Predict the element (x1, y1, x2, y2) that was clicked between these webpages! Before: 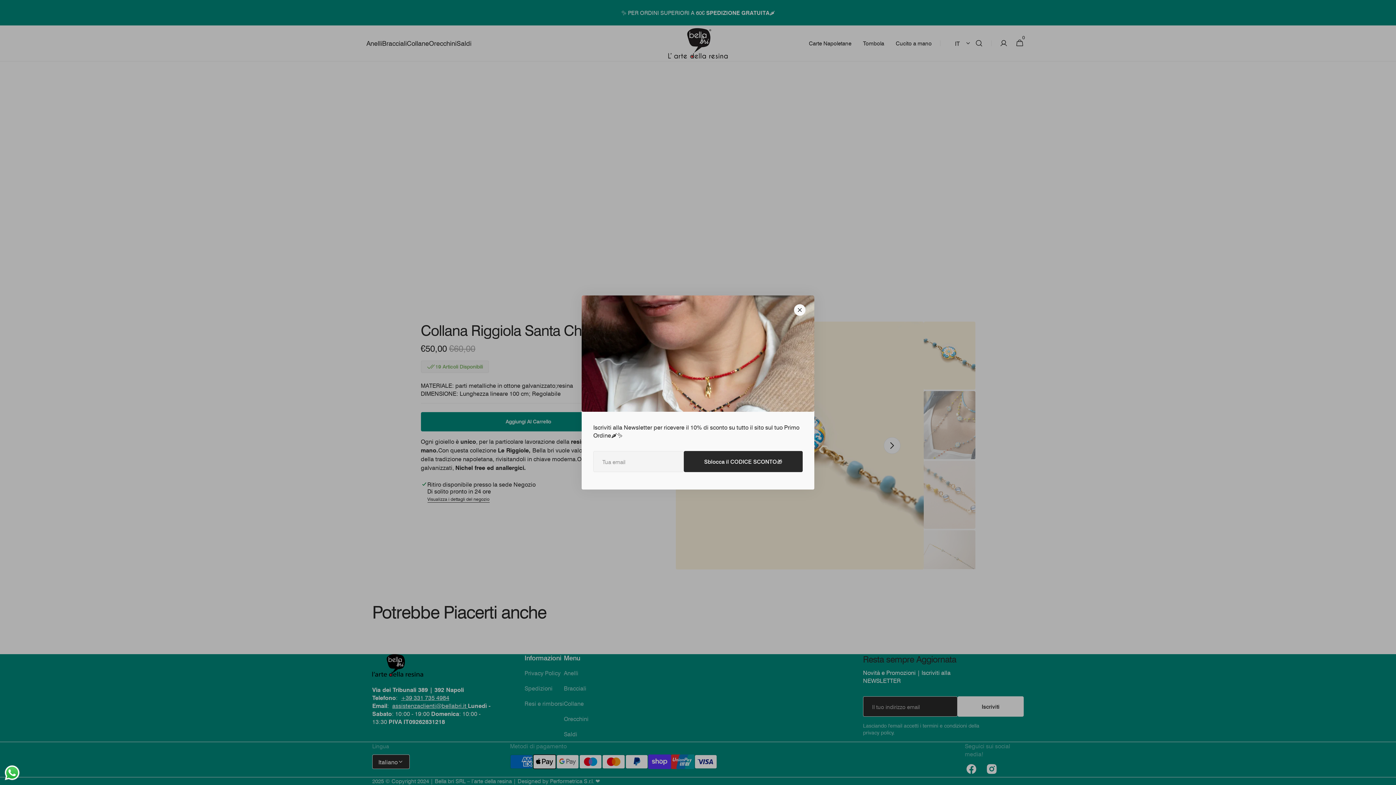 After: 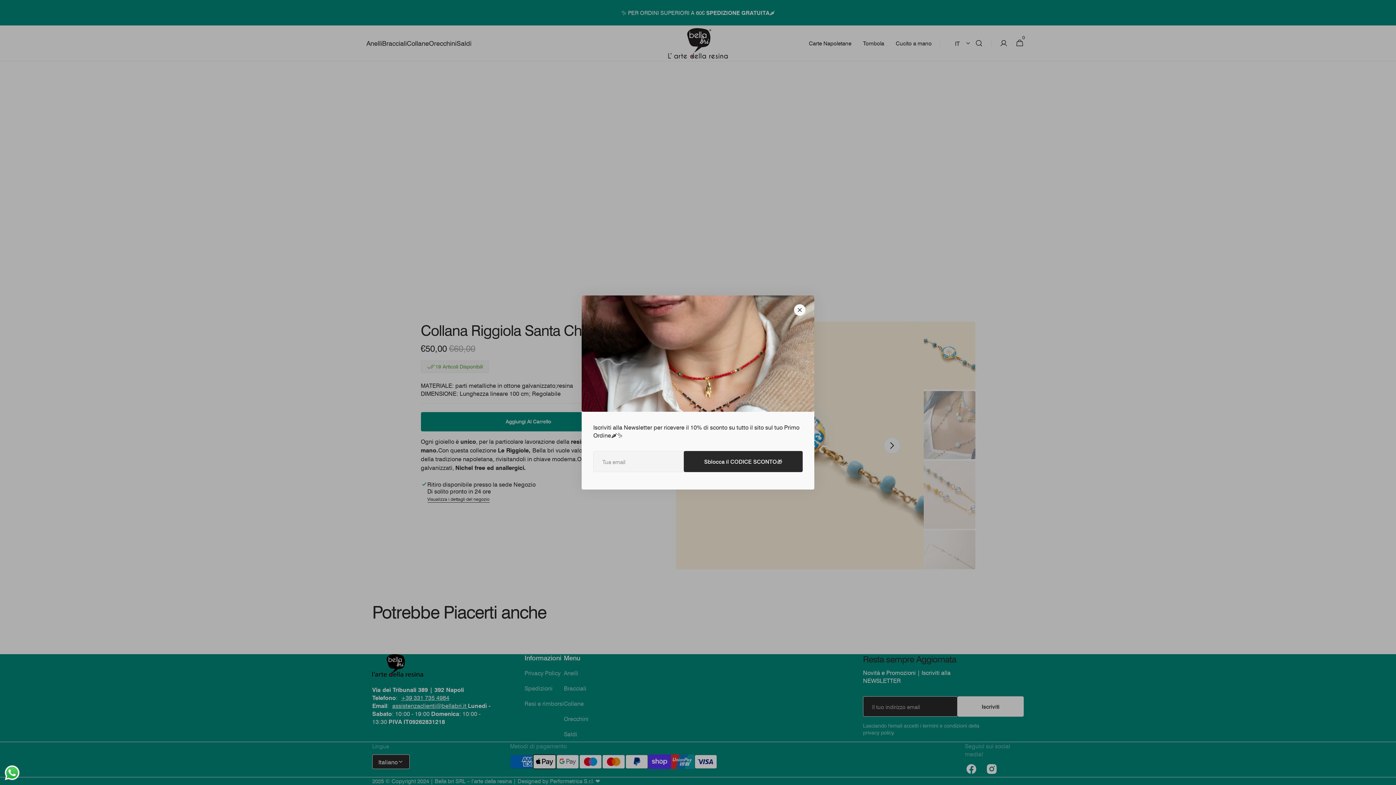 Action: bbox: (3, 764, 20, 781) label: Send a message via WhatsApp